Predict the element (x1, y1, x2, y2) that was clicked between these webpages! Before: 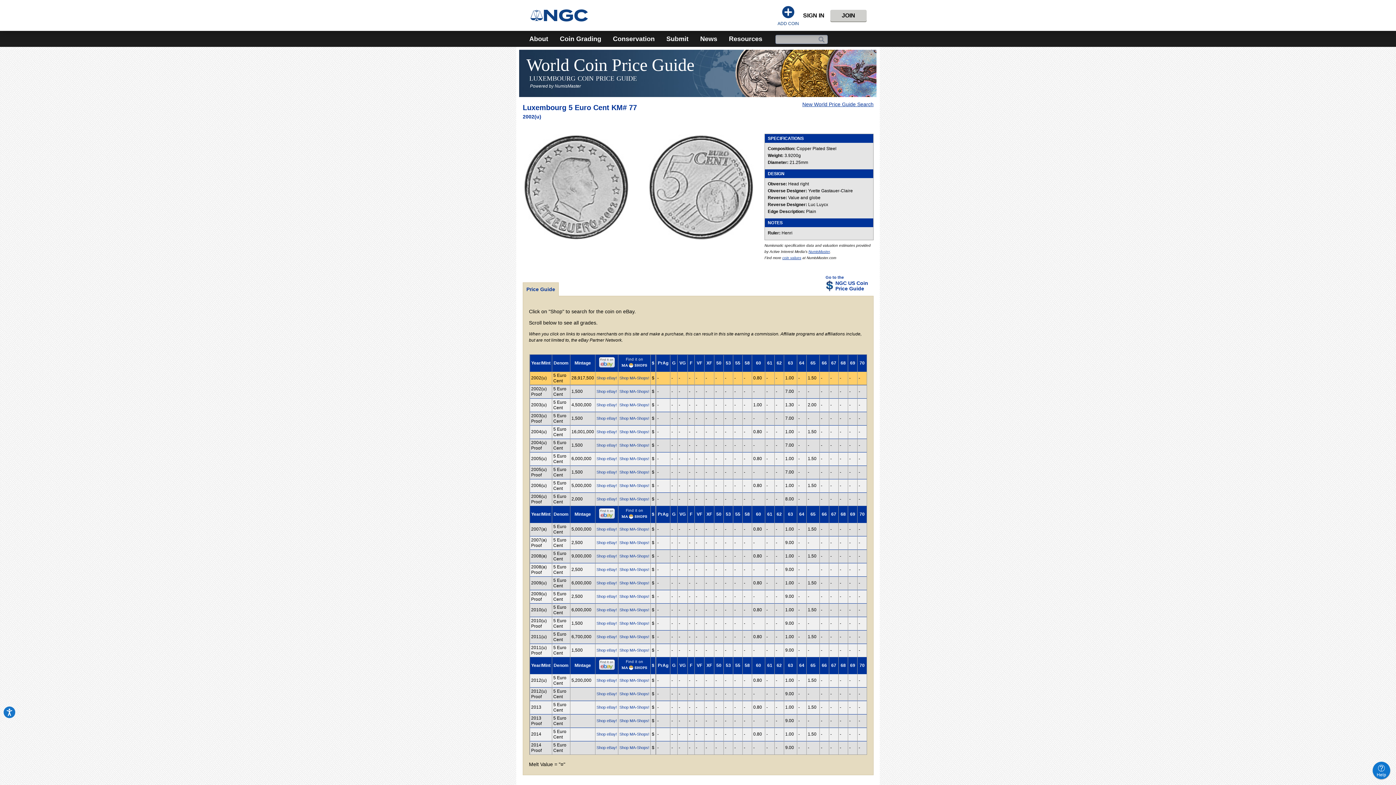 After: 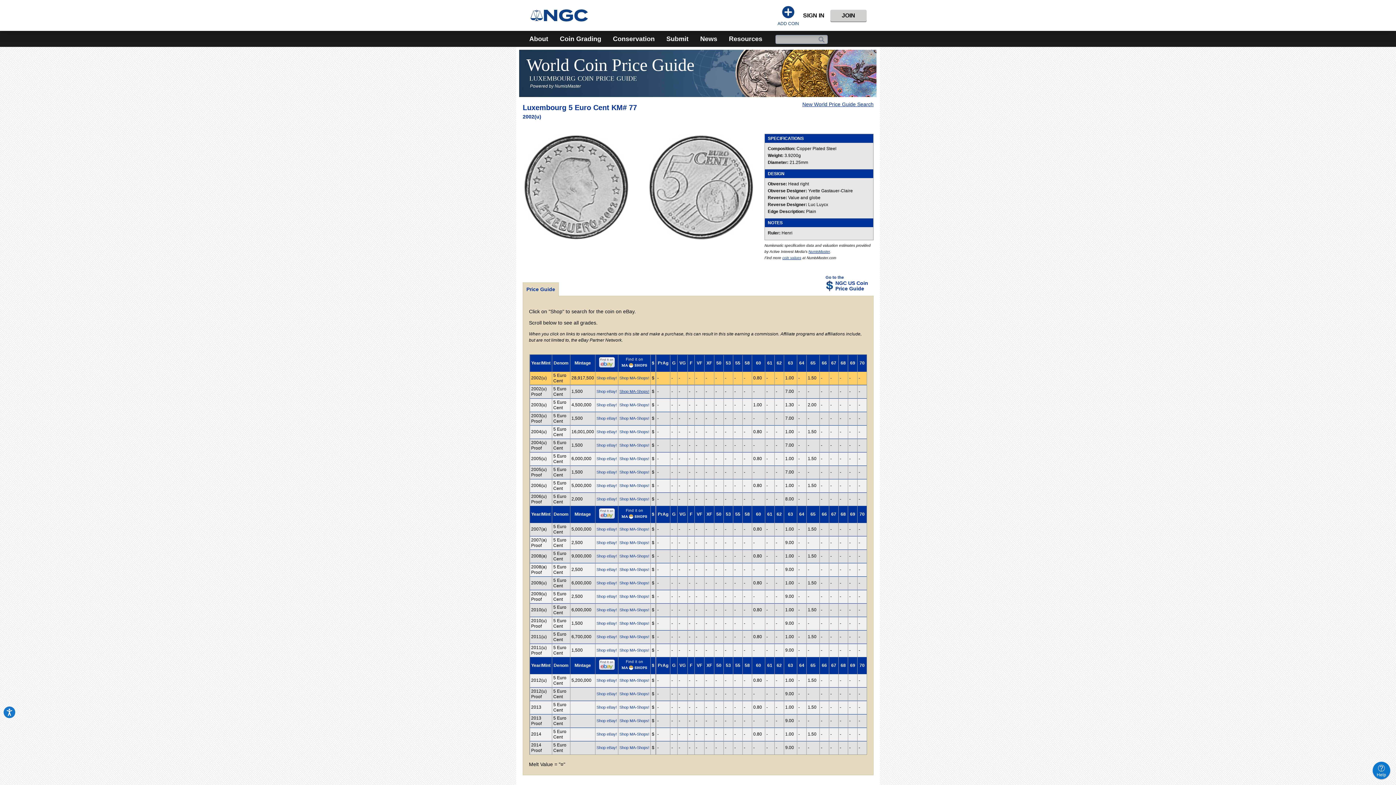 Action: bbox: (619, 389, 649, 394) label: Shop MA-Shops!